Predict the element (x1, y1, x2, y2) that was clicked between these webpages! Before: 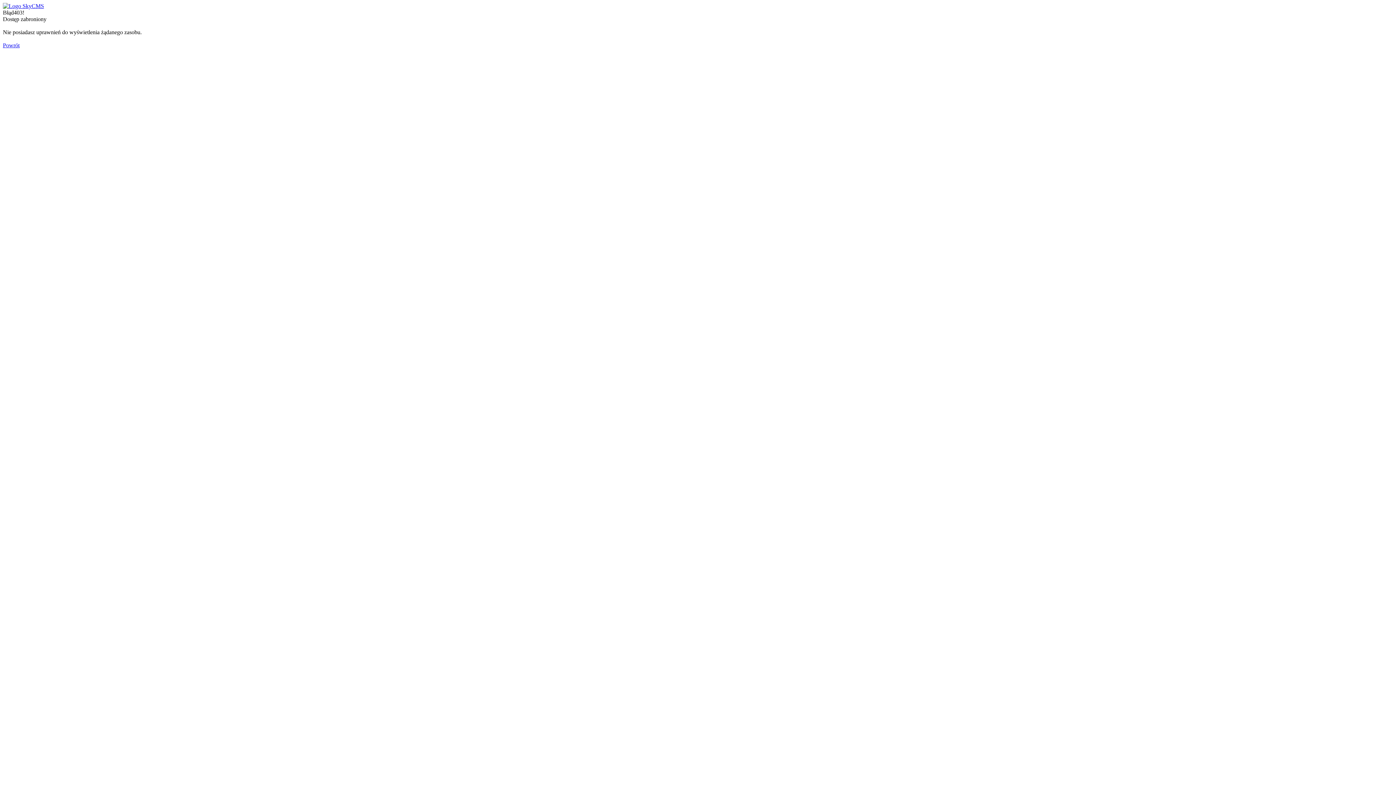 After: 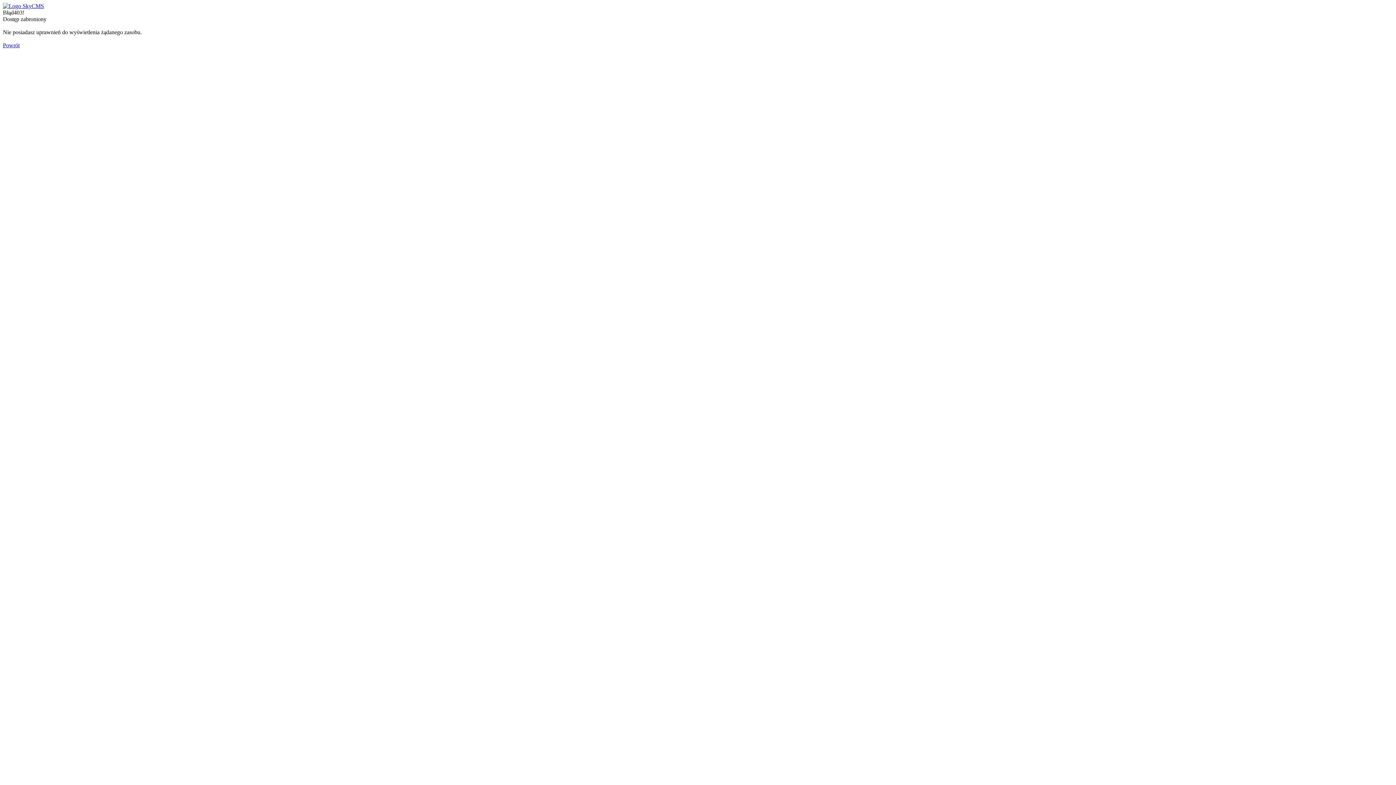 Action: bbox: (2, 42, 19, 48) label: Powrót